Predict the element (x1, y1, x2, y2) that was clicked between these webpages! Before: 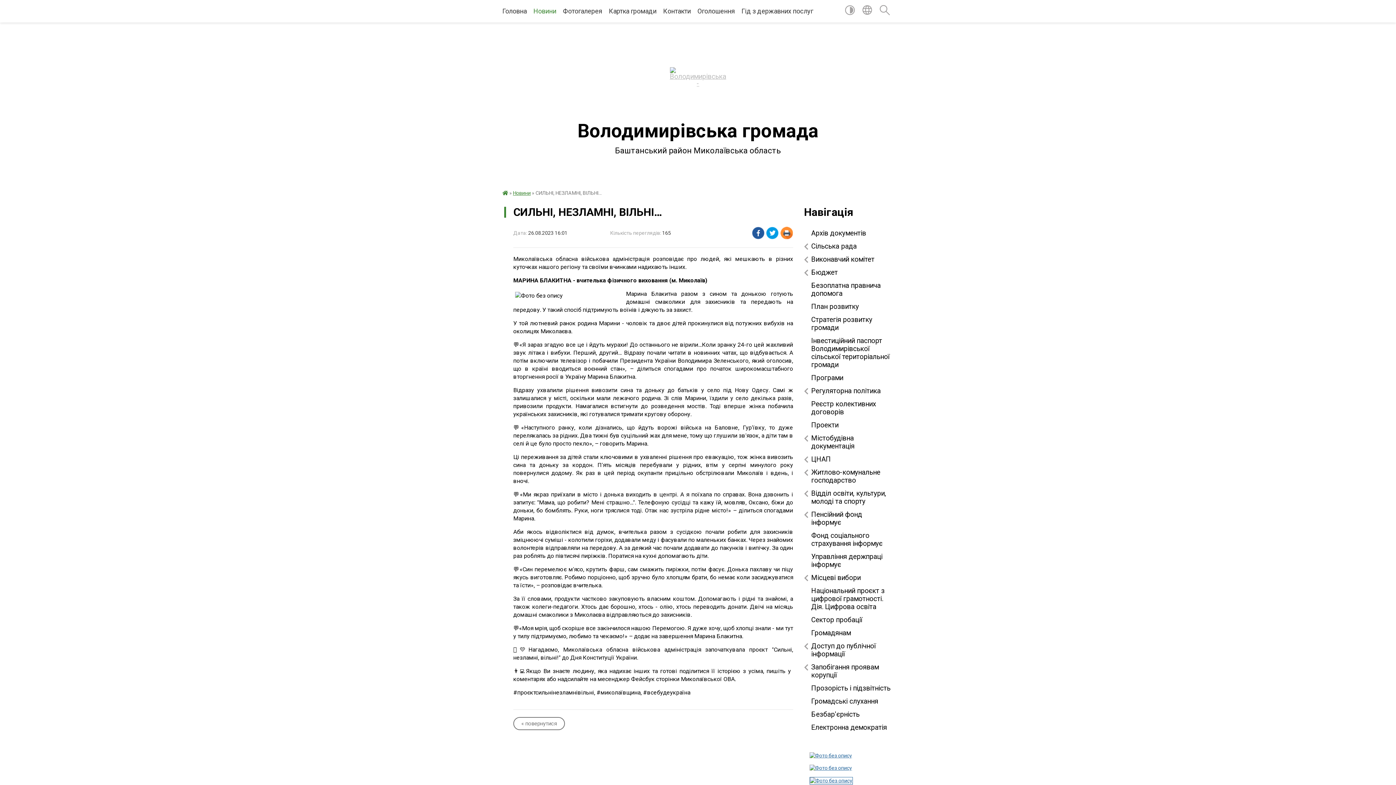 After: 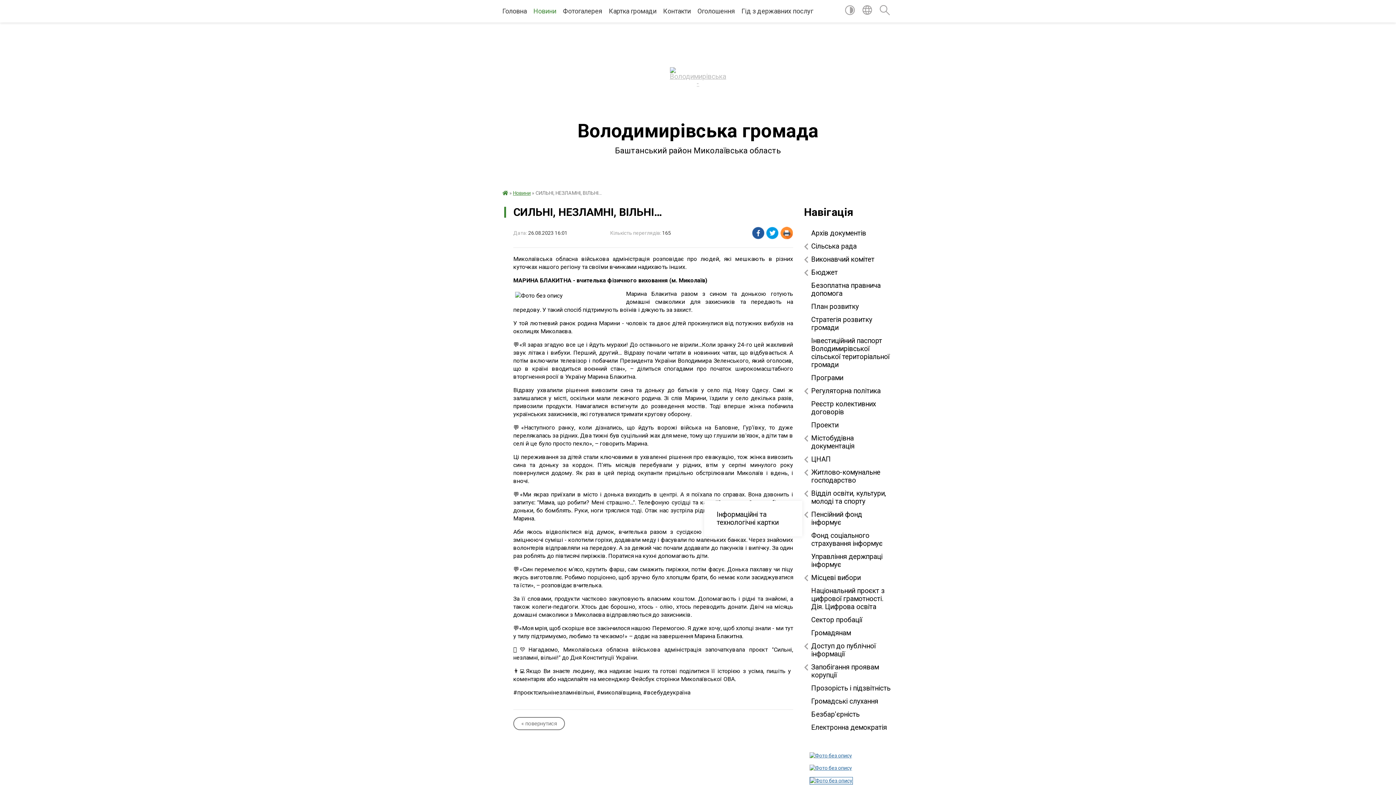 Action: label: Пенсійний фонд інформує bbox: (804, 508, 893, 529)